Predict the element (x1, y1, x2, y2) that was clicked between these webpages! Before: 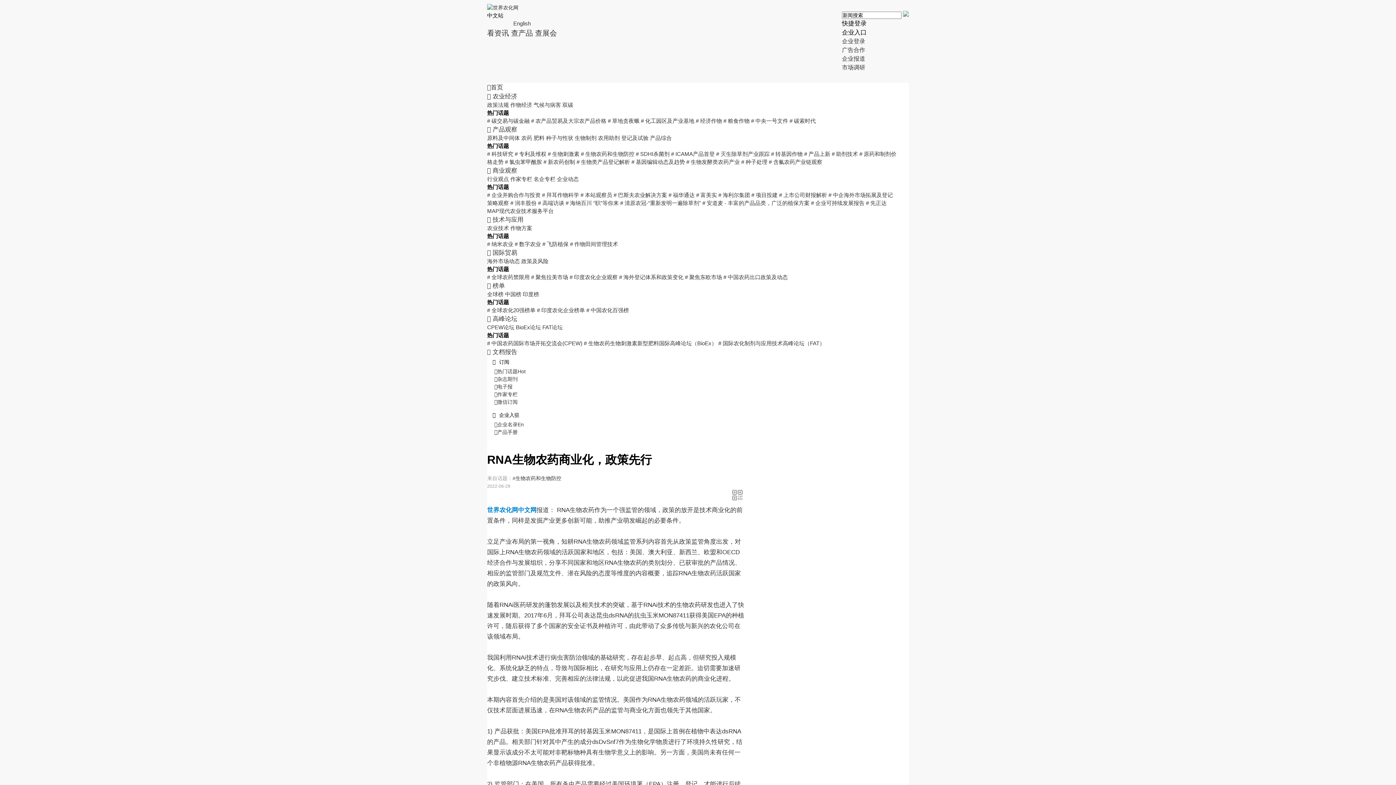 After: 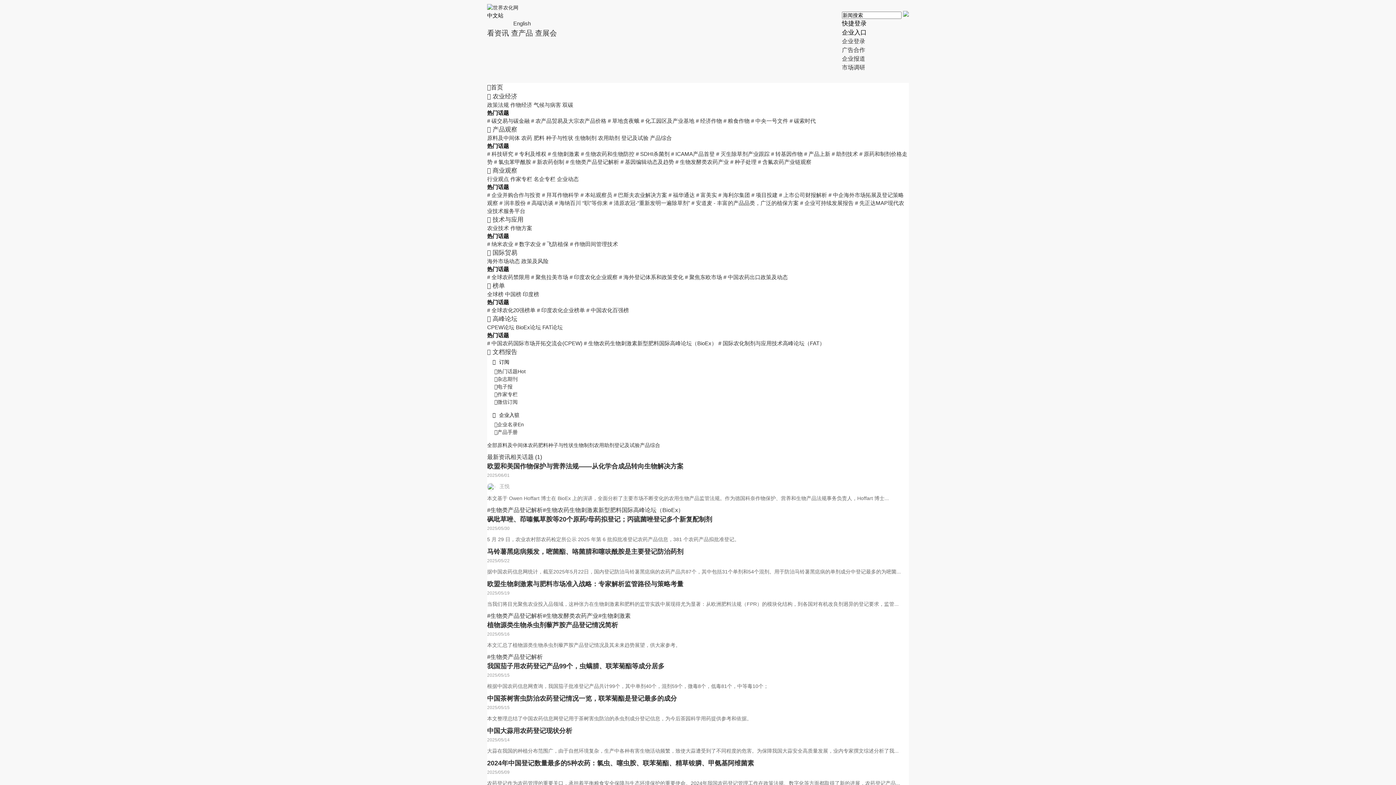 Action: label: 登记及试验 bbox: (621, 135, 648, 141)